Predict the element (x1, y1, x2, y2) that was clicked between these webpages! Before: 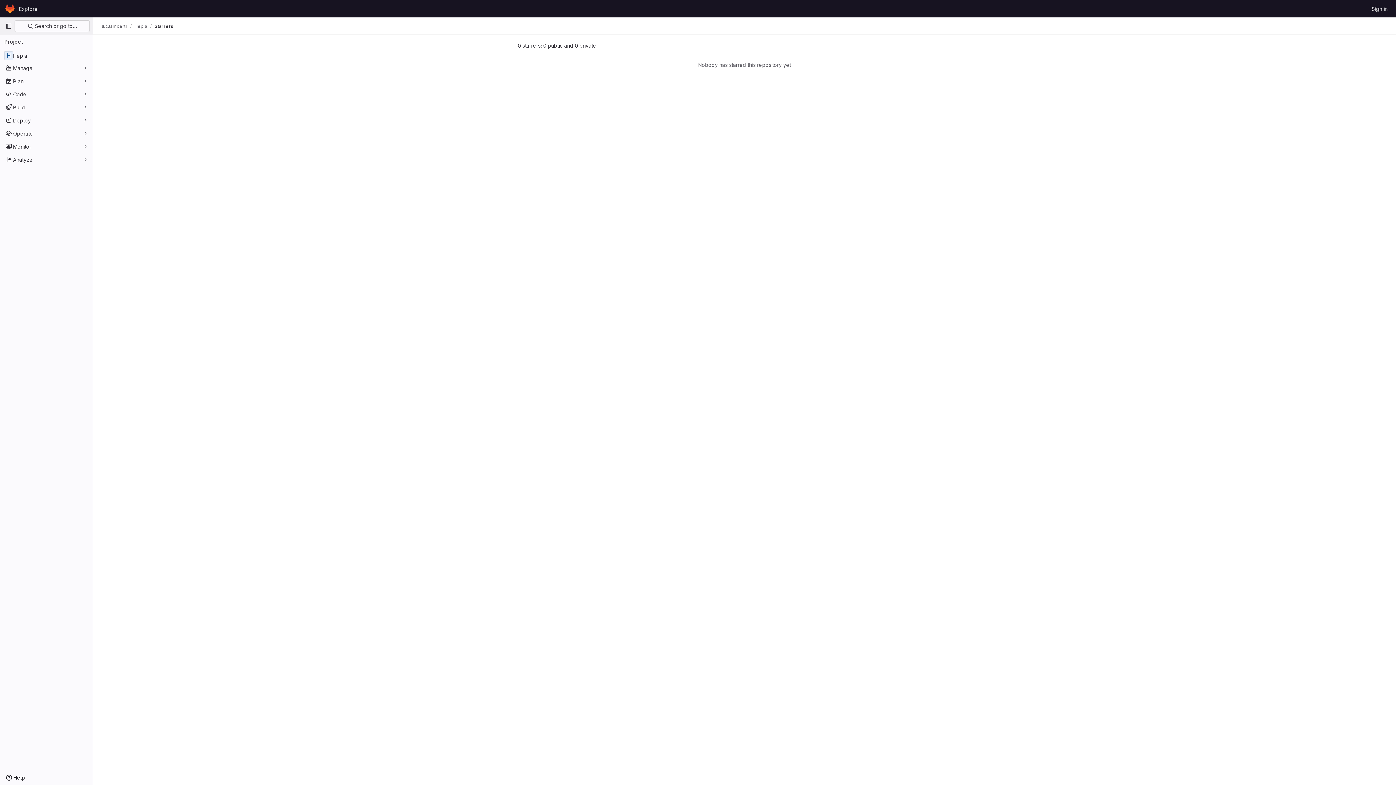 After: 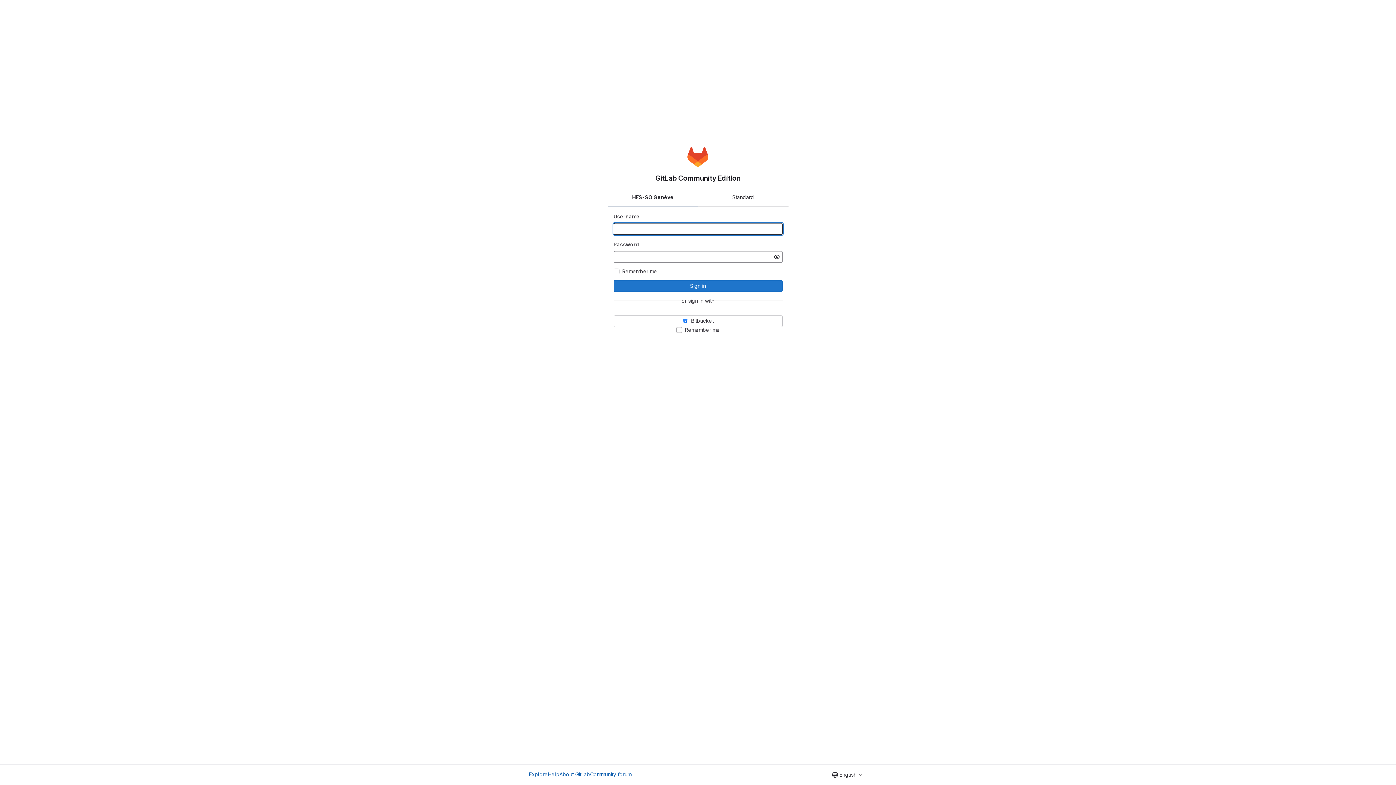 Action: bbox: (4, 2, 16, 14) label: Homepage